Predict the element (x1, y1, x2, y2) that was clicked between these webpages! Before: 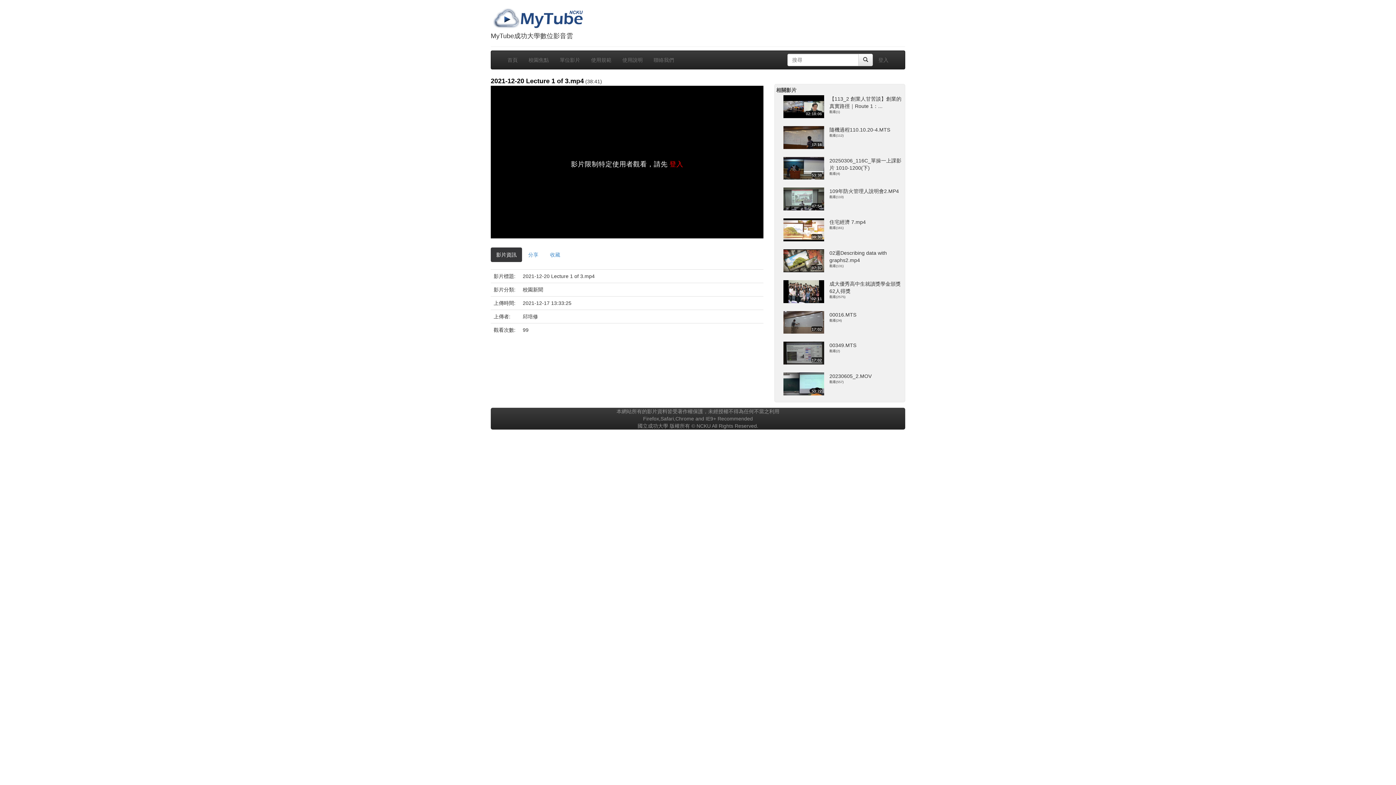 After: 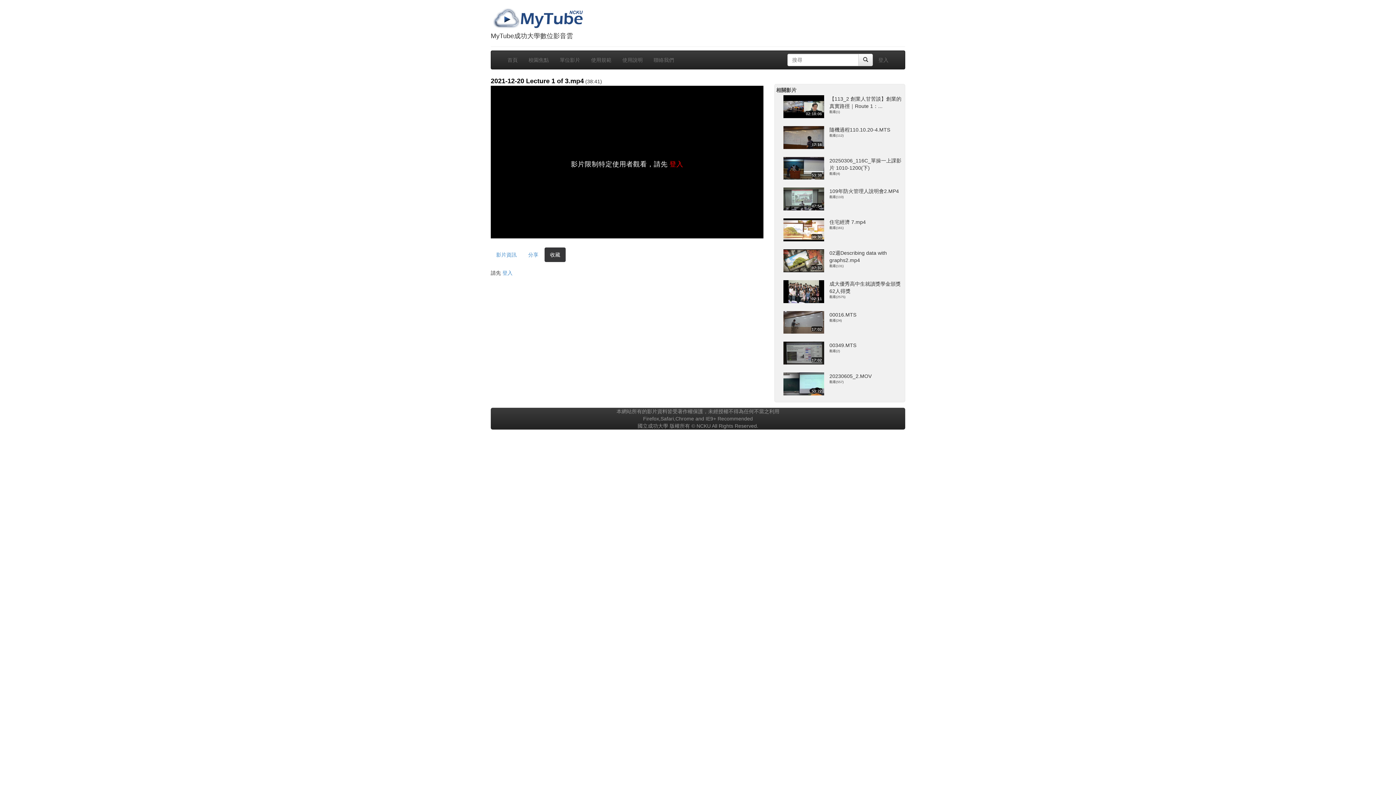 Action: label: 收藏 bbox: (544, 247, 565, 262)